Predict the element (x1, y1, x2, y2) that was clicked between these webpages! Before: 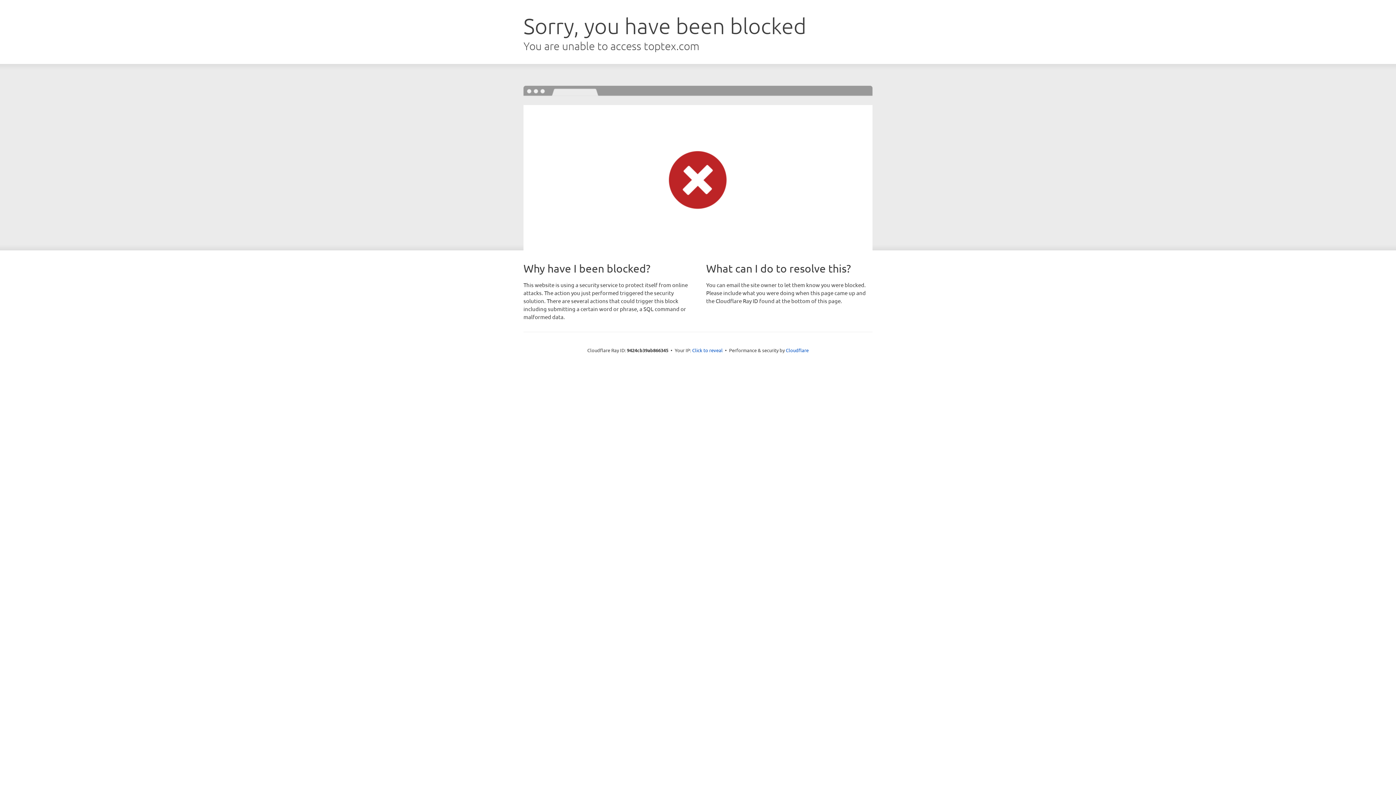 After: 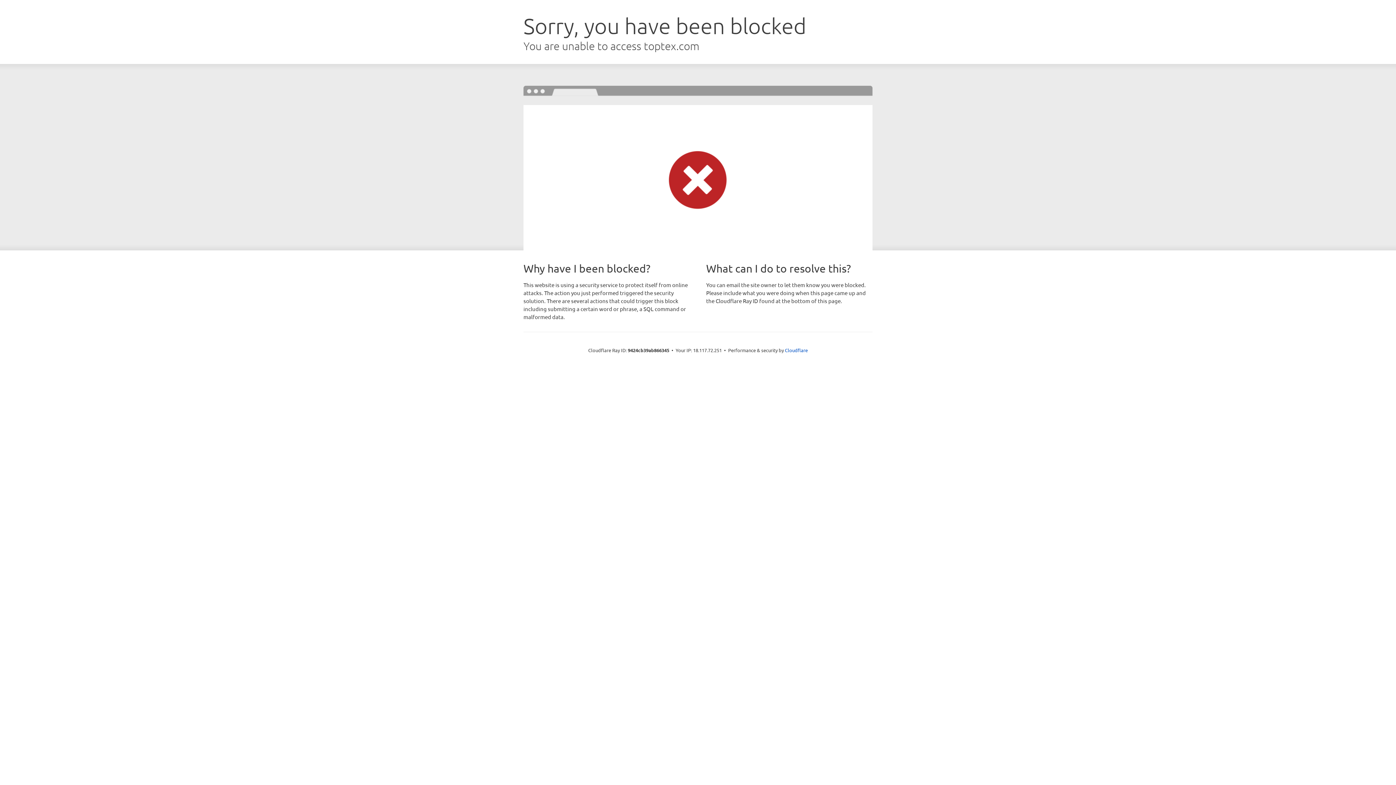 Action: label: Click to reveal bbox: (692, 346, 722, 353)